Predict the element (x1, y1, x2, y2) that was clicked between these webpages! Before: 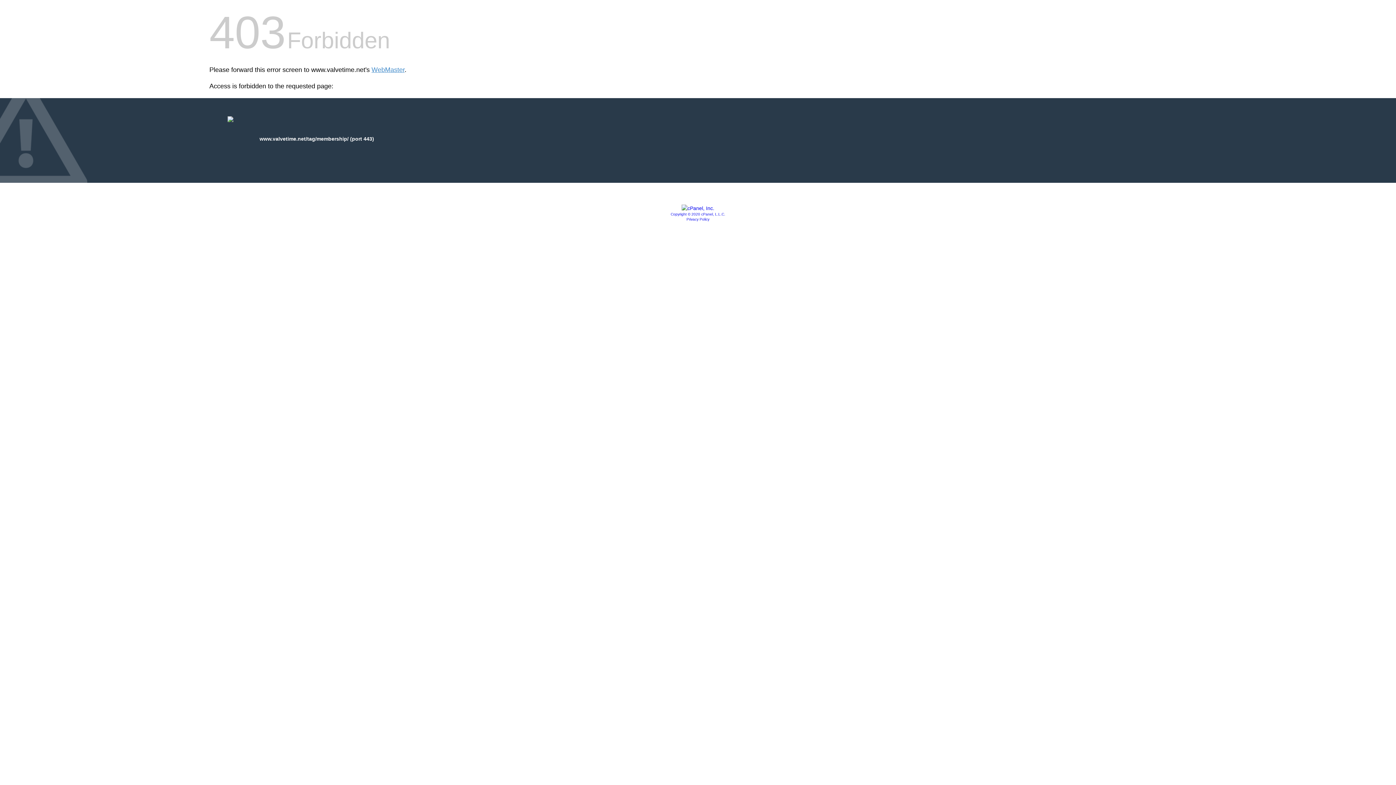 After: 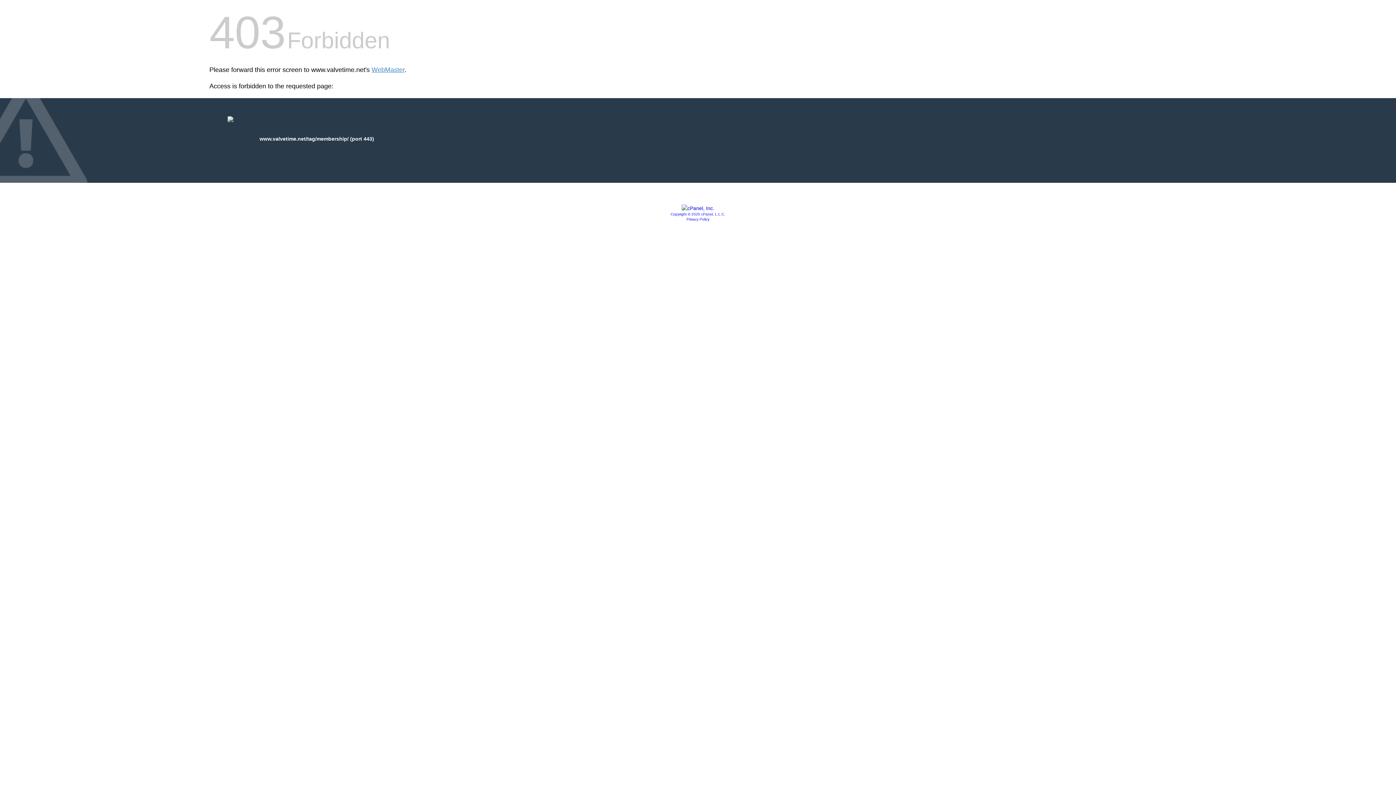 Action: bbox: (686, 217, 709, 221) label: Privacy Policy